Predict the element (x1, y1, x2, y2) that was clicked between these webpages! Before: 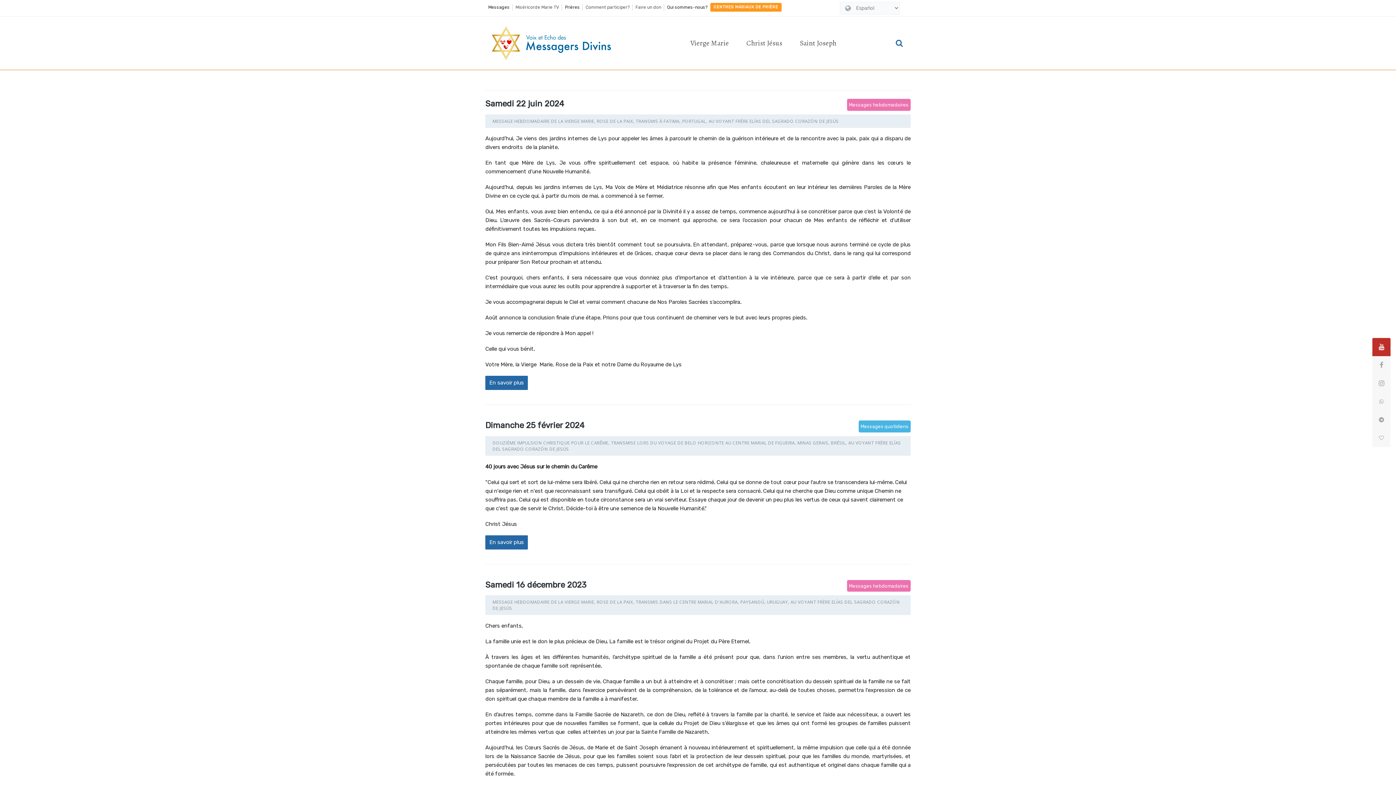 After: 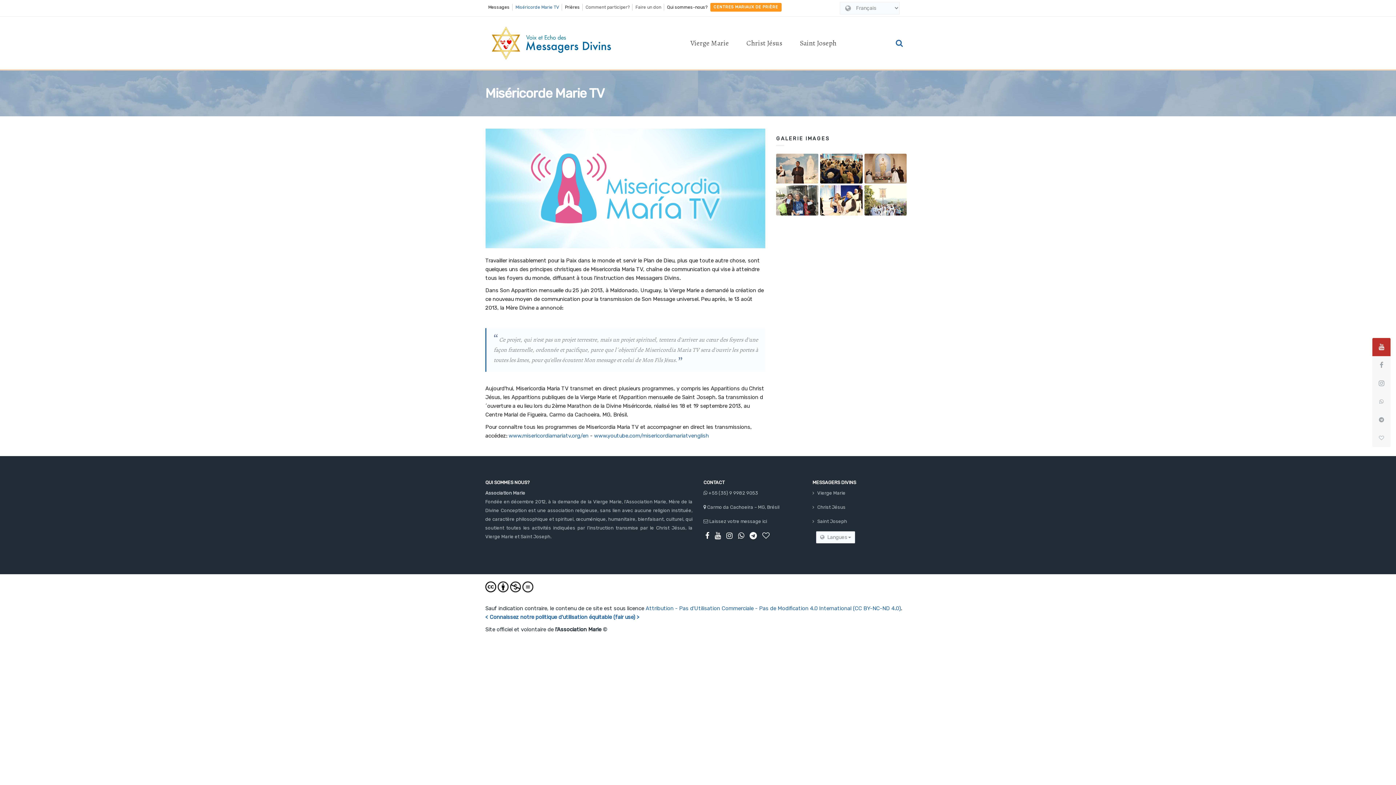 Action: bbox: (512, 1, 562, 12) label: Miséricorde Marie TV